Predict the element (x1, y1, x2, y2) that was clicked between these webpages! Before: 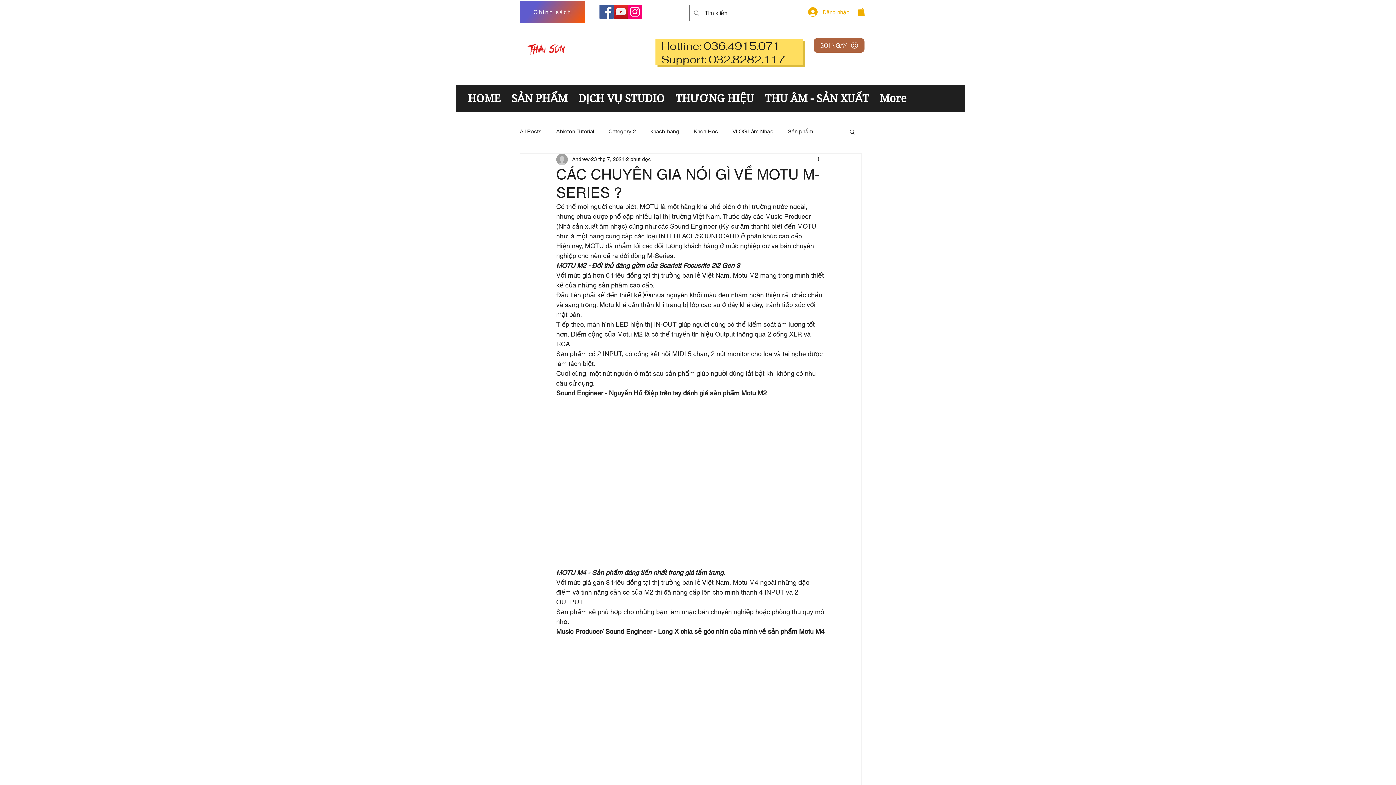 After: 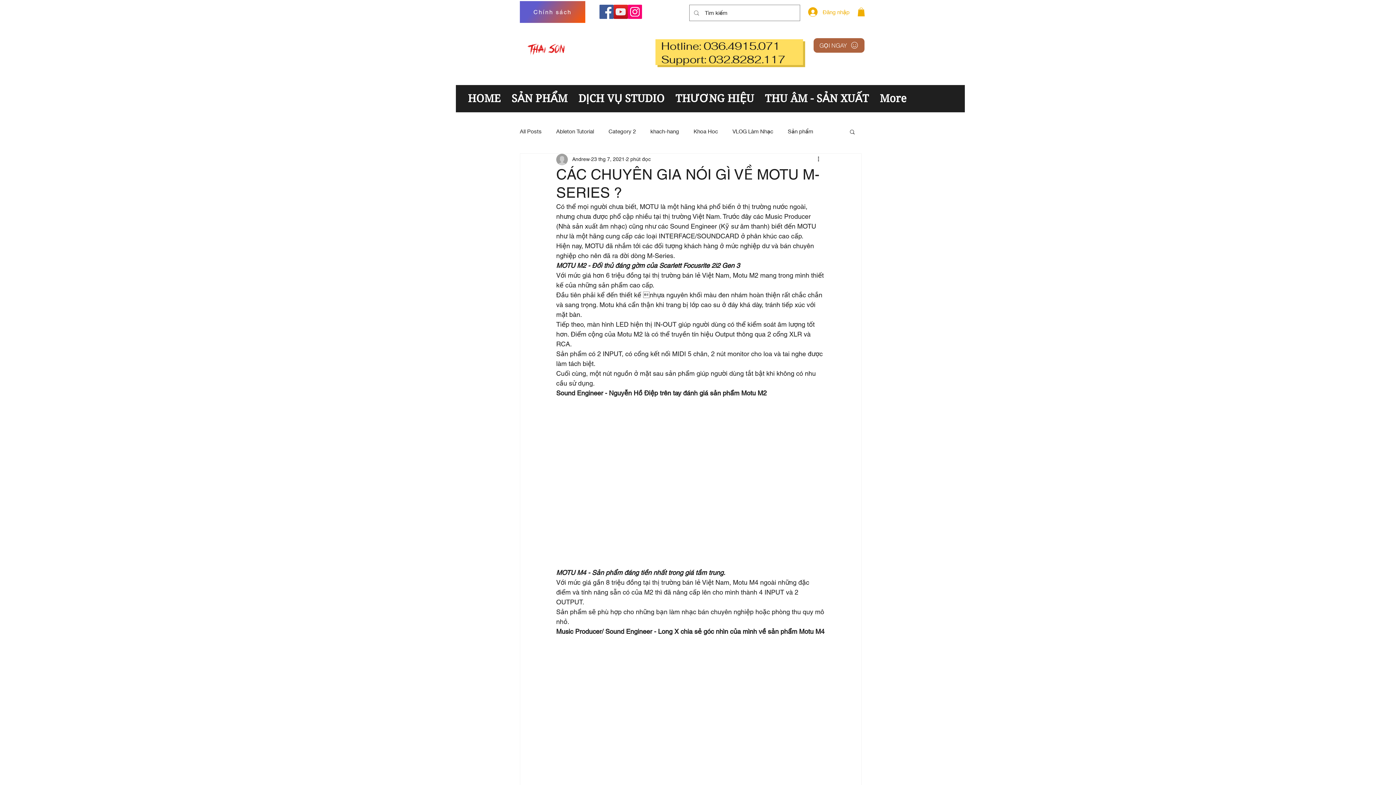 Action: bbox: (857, 7, 865, 16)